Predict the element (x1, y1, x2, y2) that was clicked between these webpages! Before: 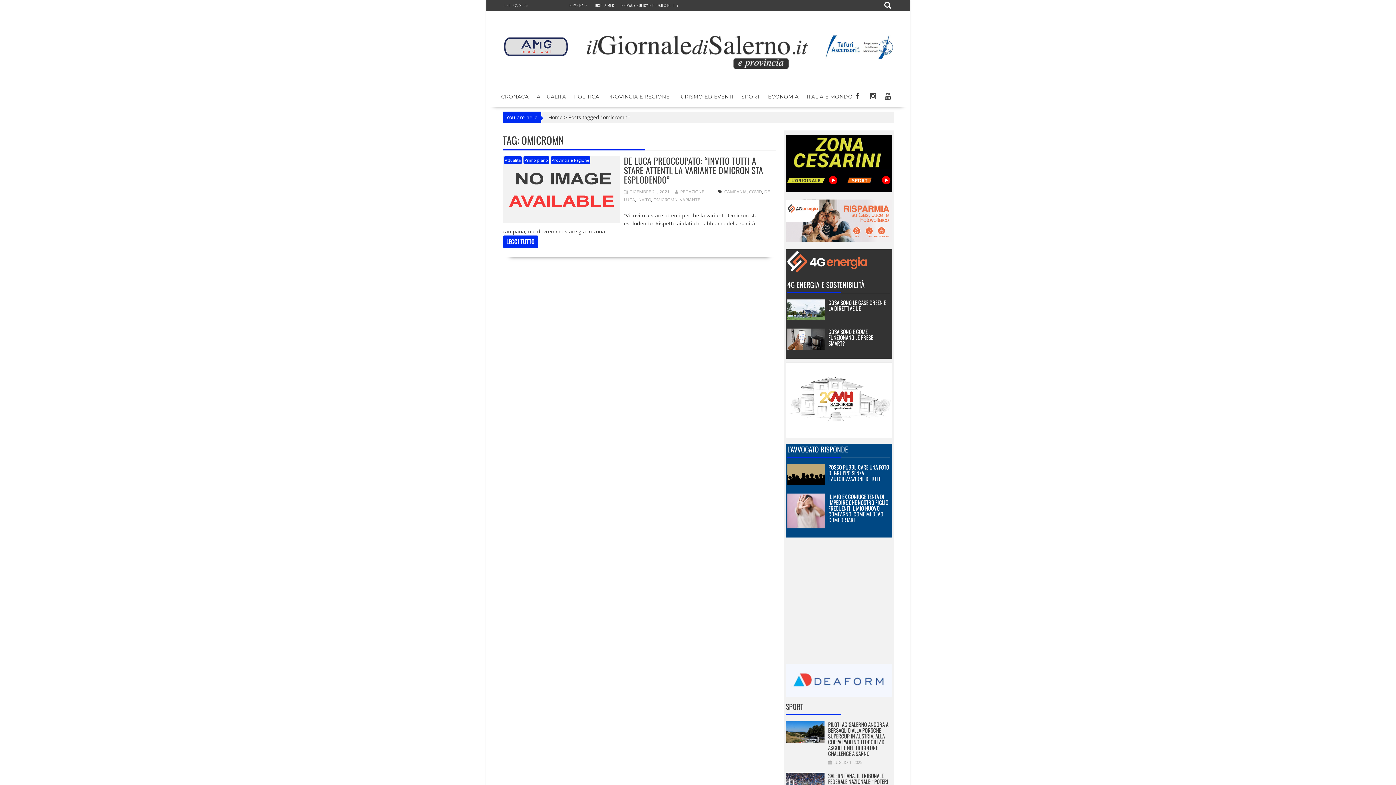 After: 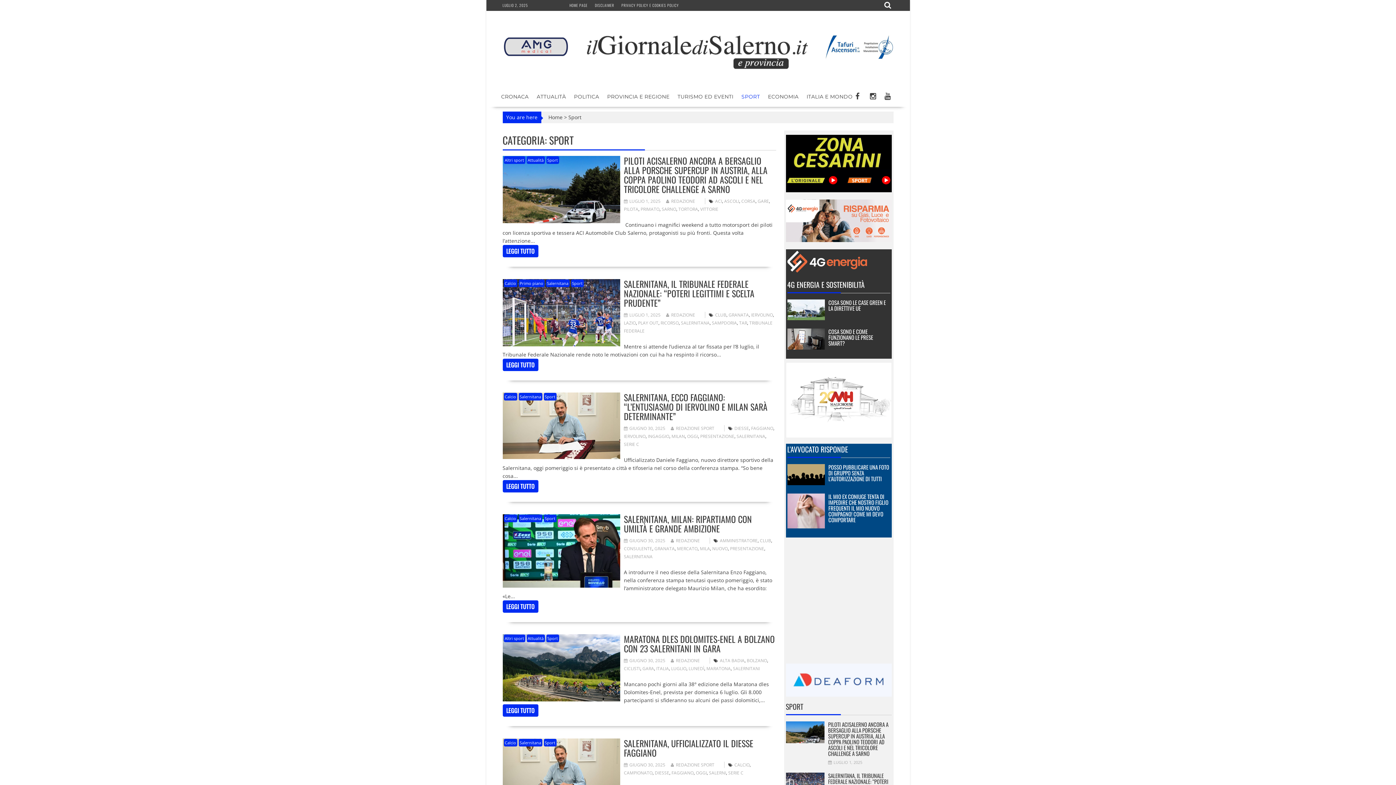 Action: label: SPORT bbox: (737, 88, 764, 105)